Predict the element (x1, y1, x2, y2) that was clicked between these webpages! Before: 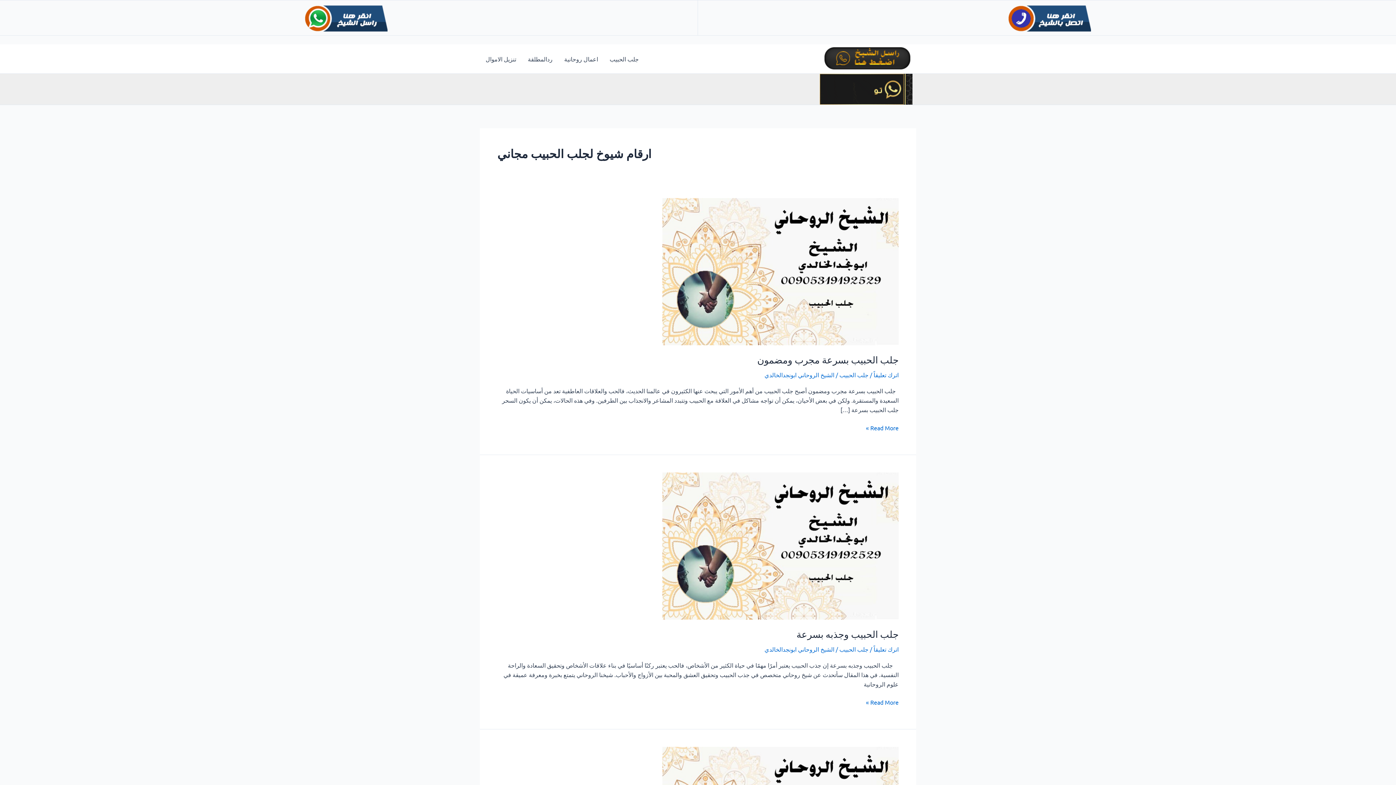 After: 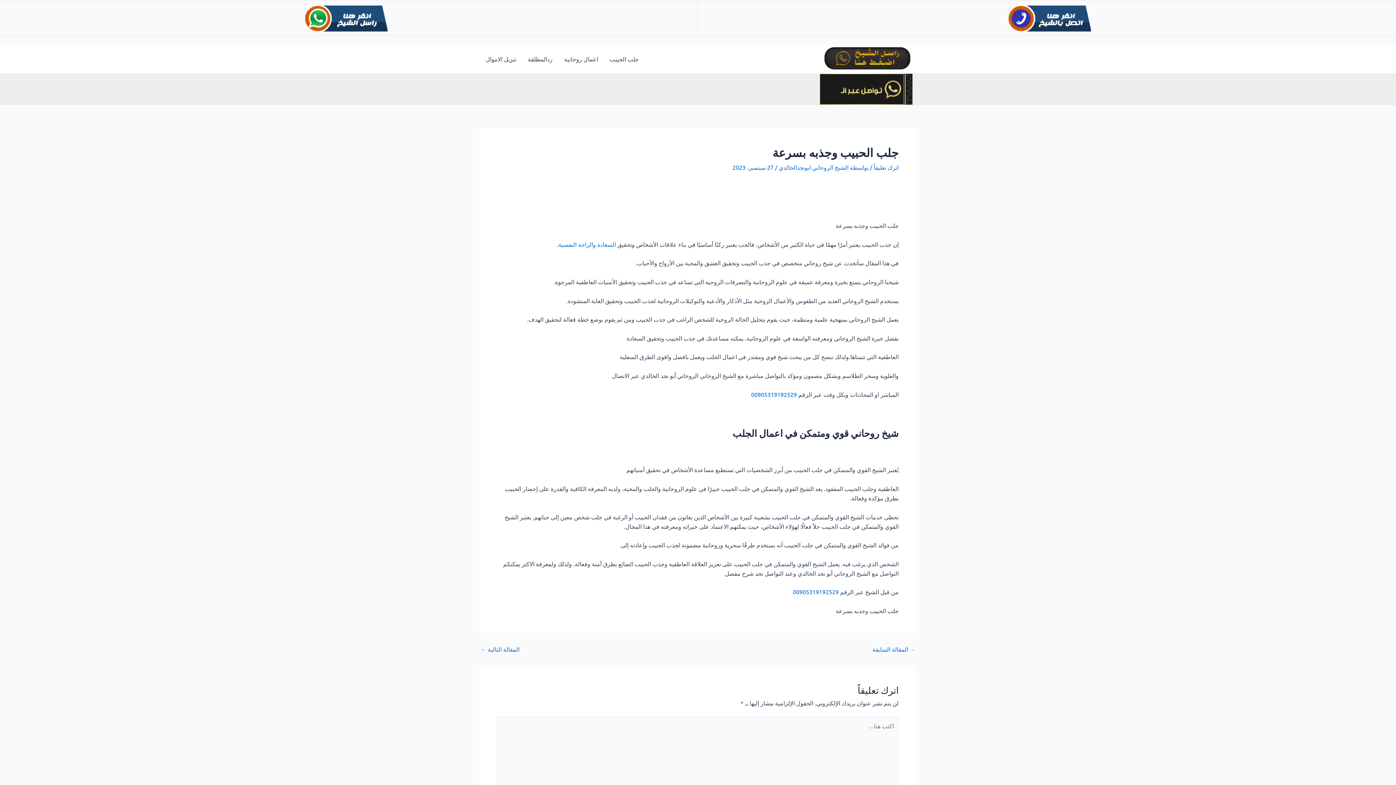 Action: bbox: (662, 541, 898, 548)